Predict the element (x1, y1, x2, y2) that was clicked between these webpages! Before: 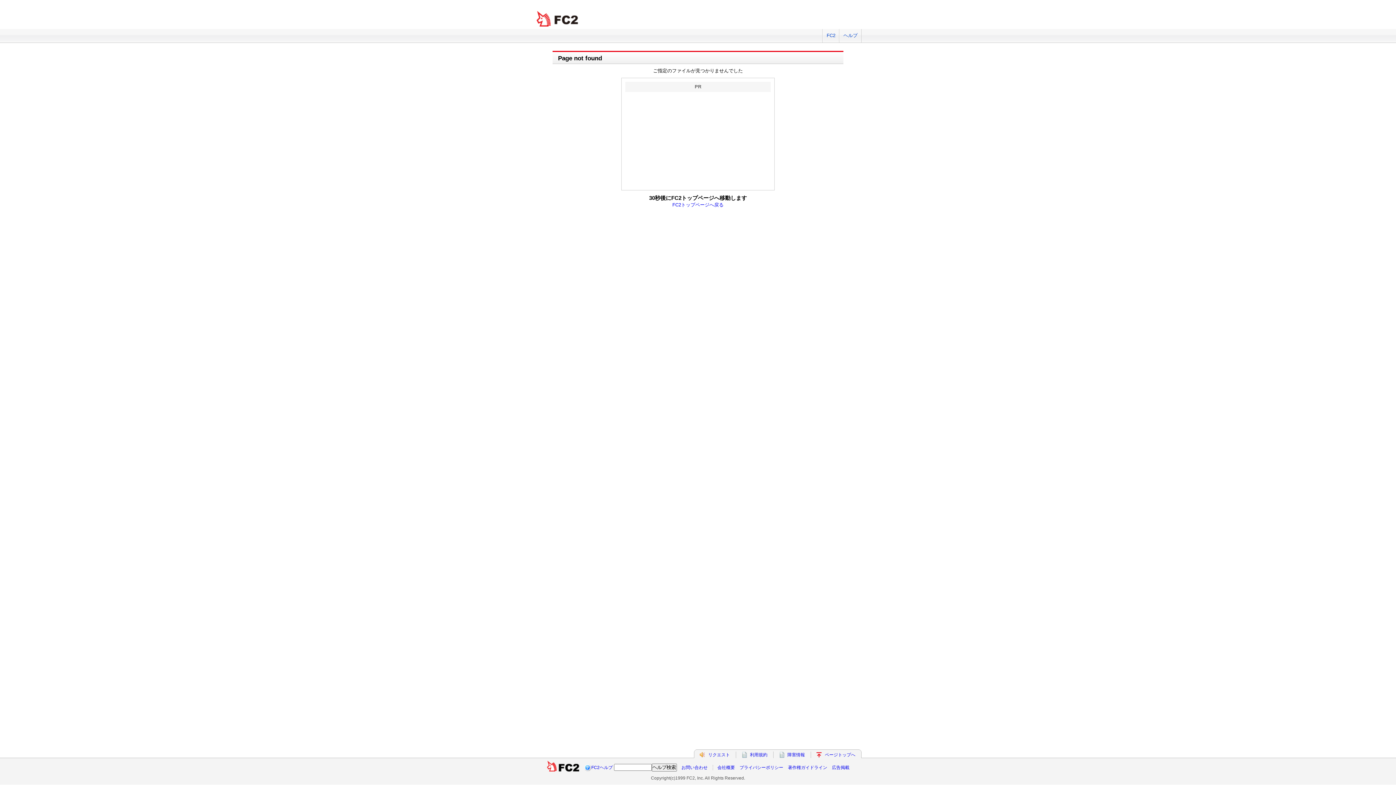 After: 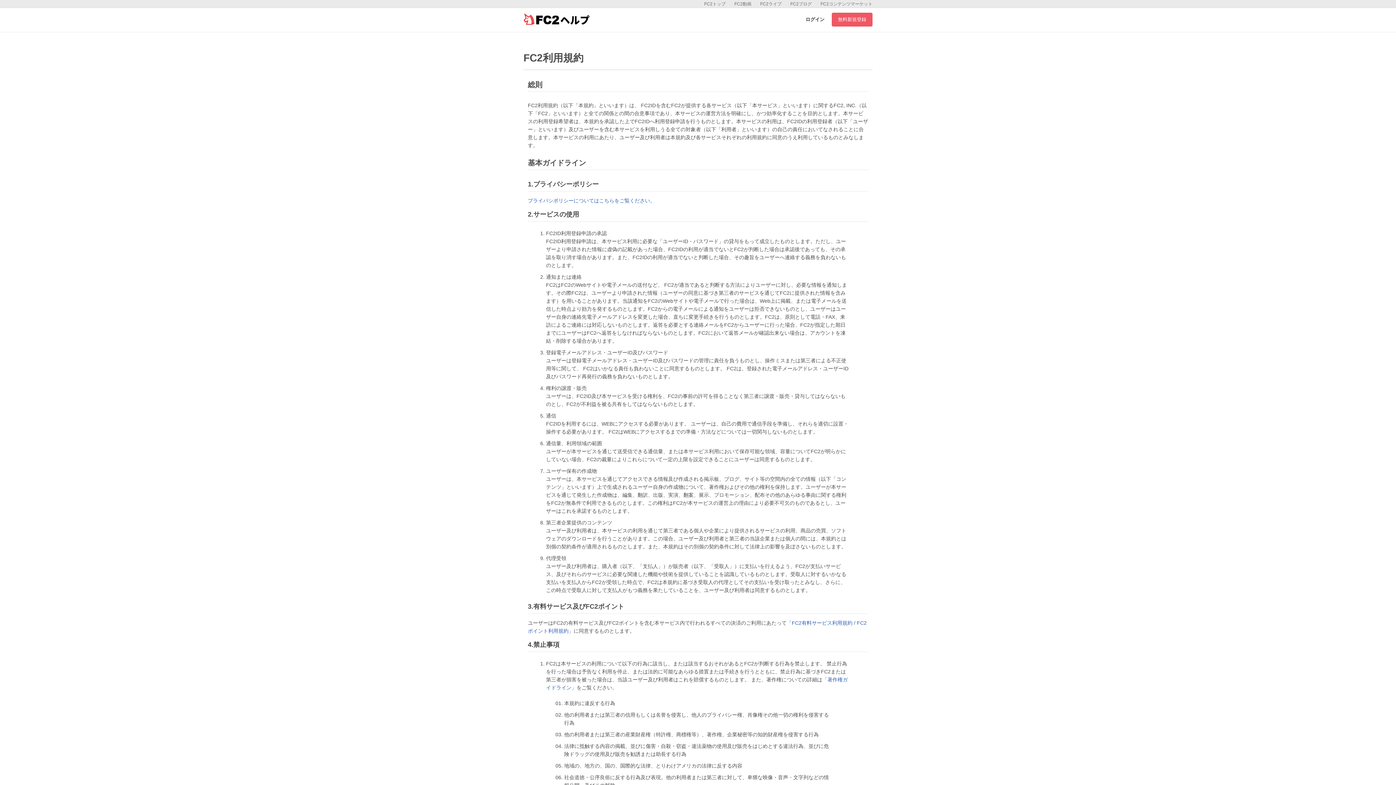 Action: label: 利用規約 bbox: (750, 752, 767, 757)